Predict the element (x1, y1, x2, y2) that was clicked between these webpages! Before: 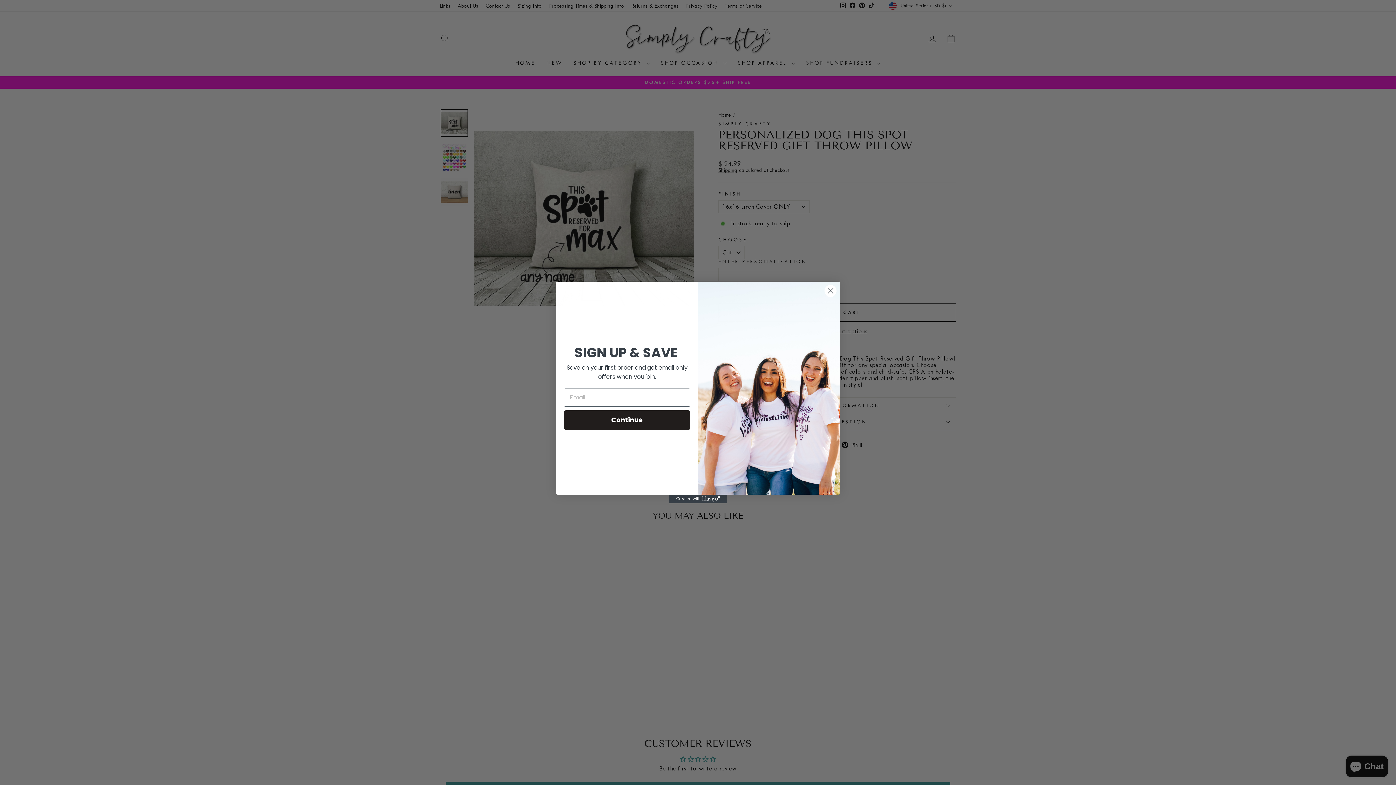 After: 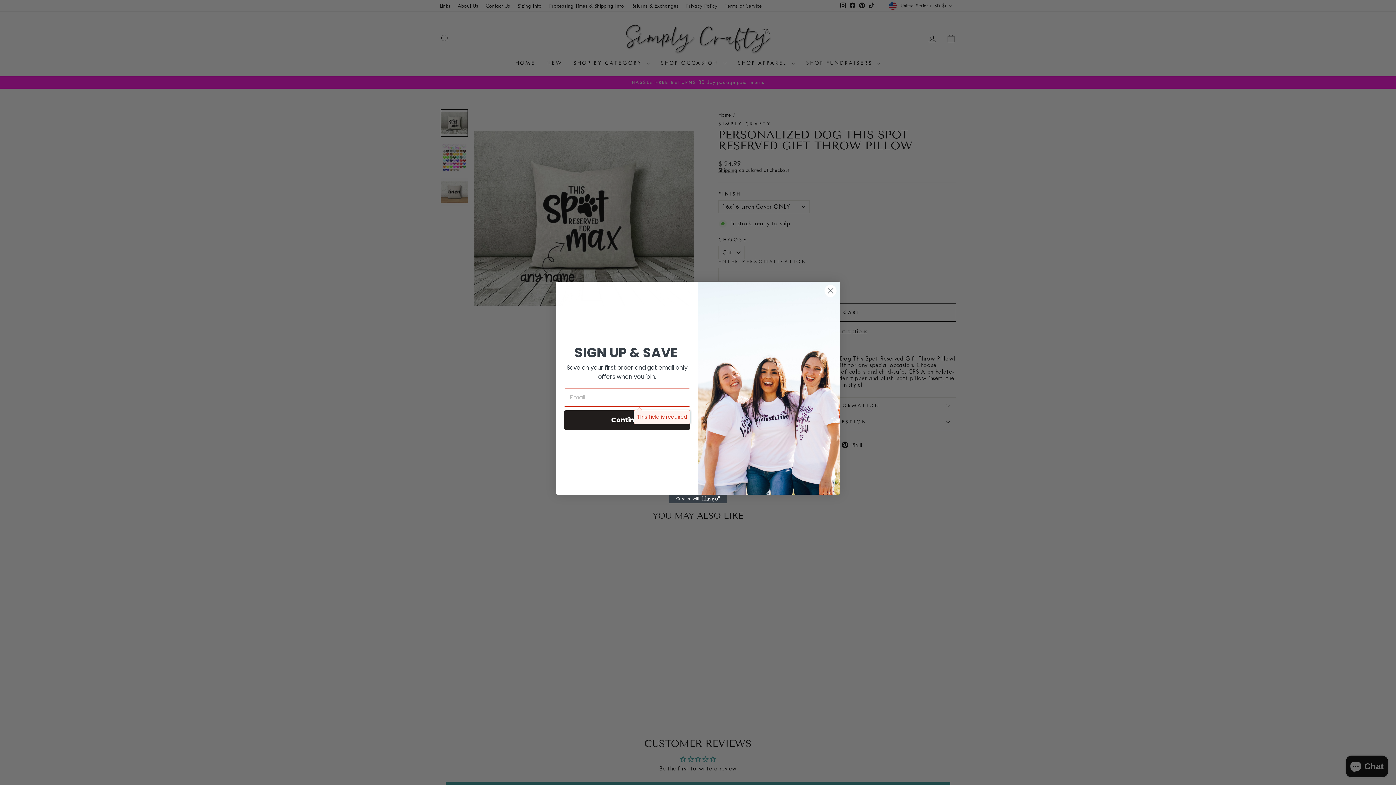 Action: bbox: (564, 410, 690, 430) label: Continue